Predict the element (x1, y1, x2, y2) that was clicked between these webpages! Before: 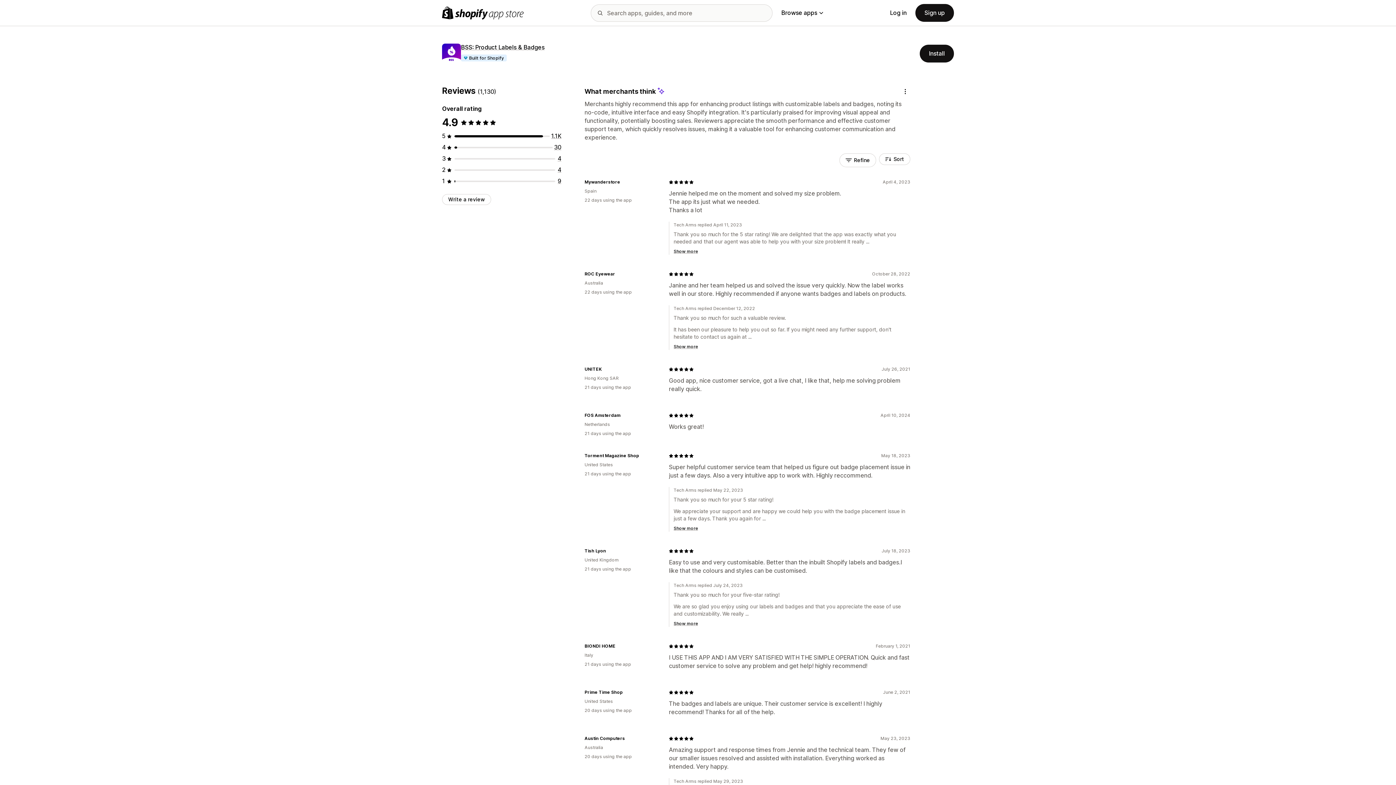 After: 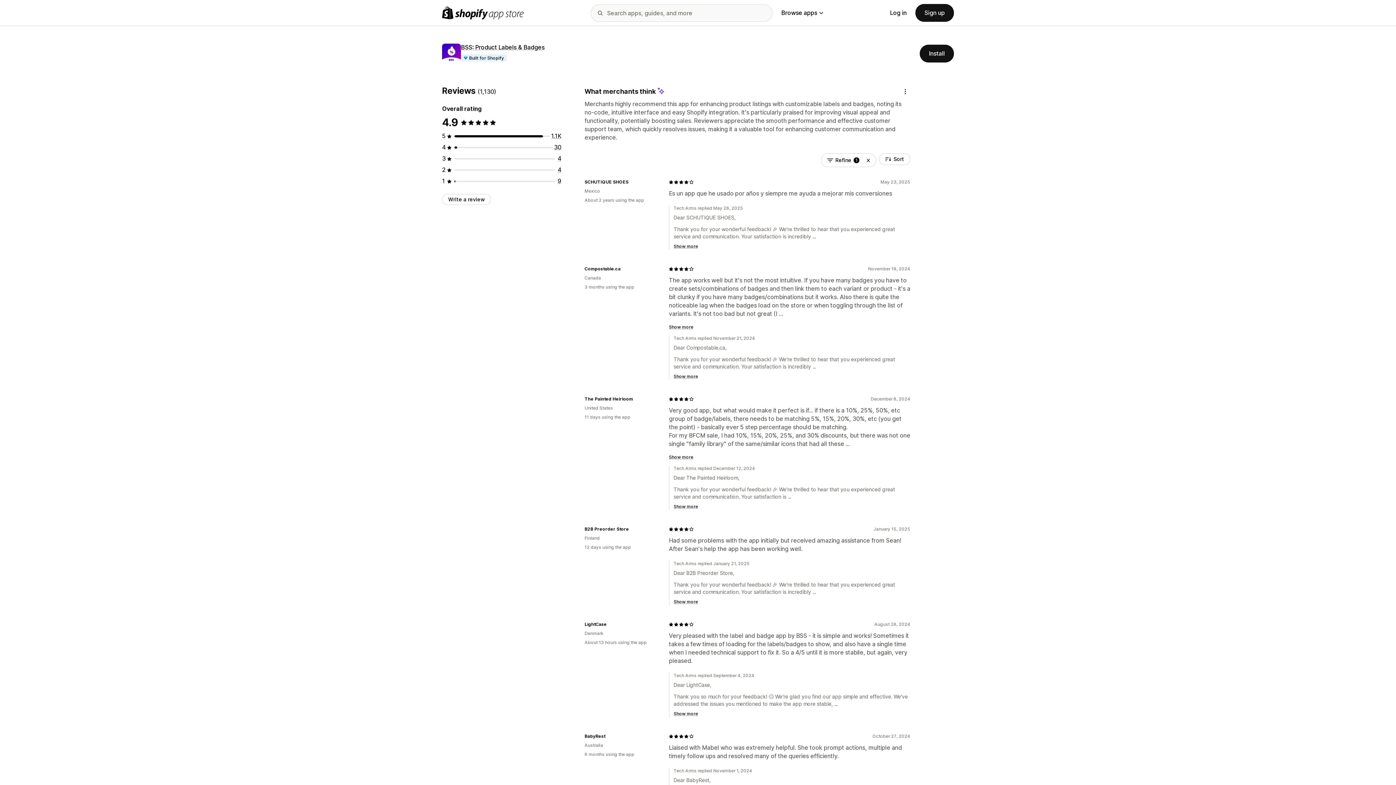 Action: label: 30 total reviews bbox: (554, 143, 561, 150)